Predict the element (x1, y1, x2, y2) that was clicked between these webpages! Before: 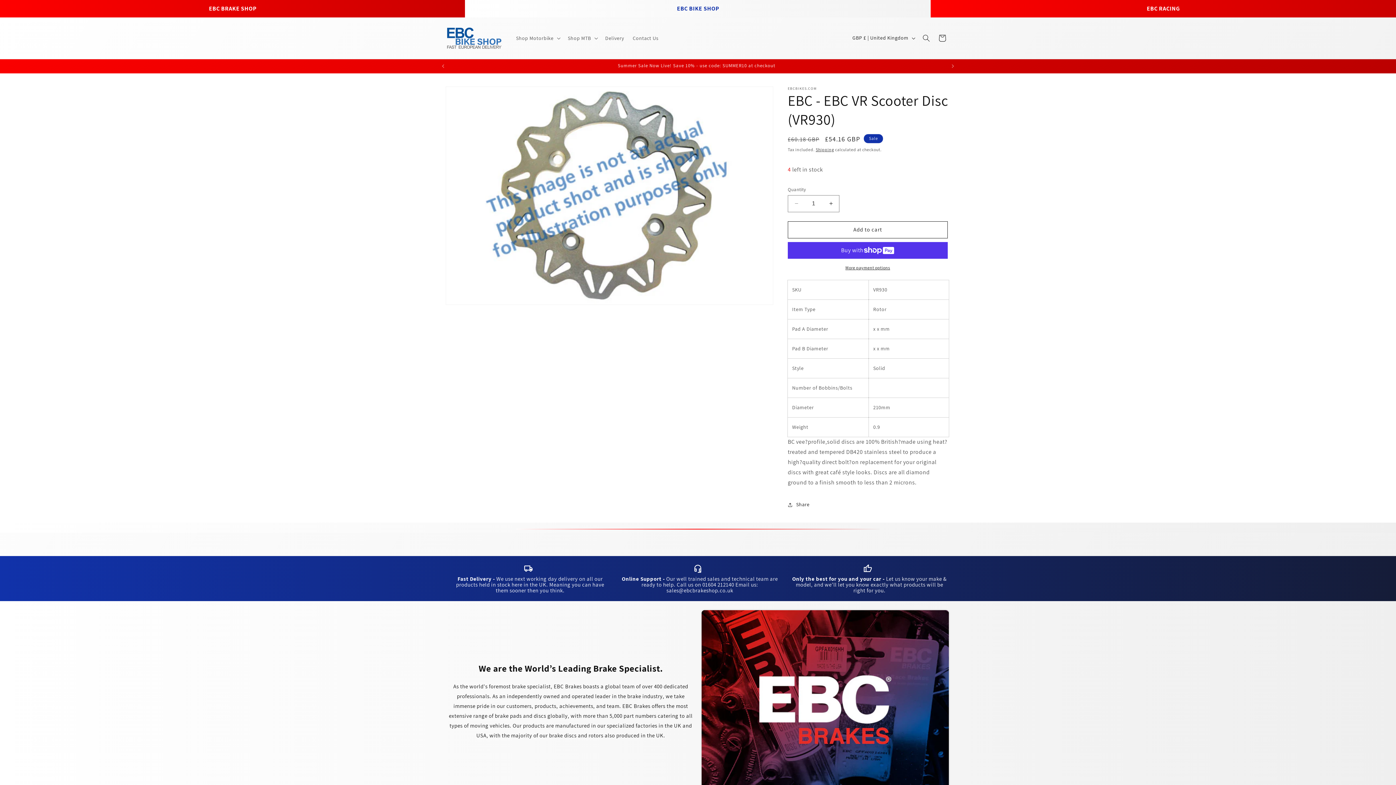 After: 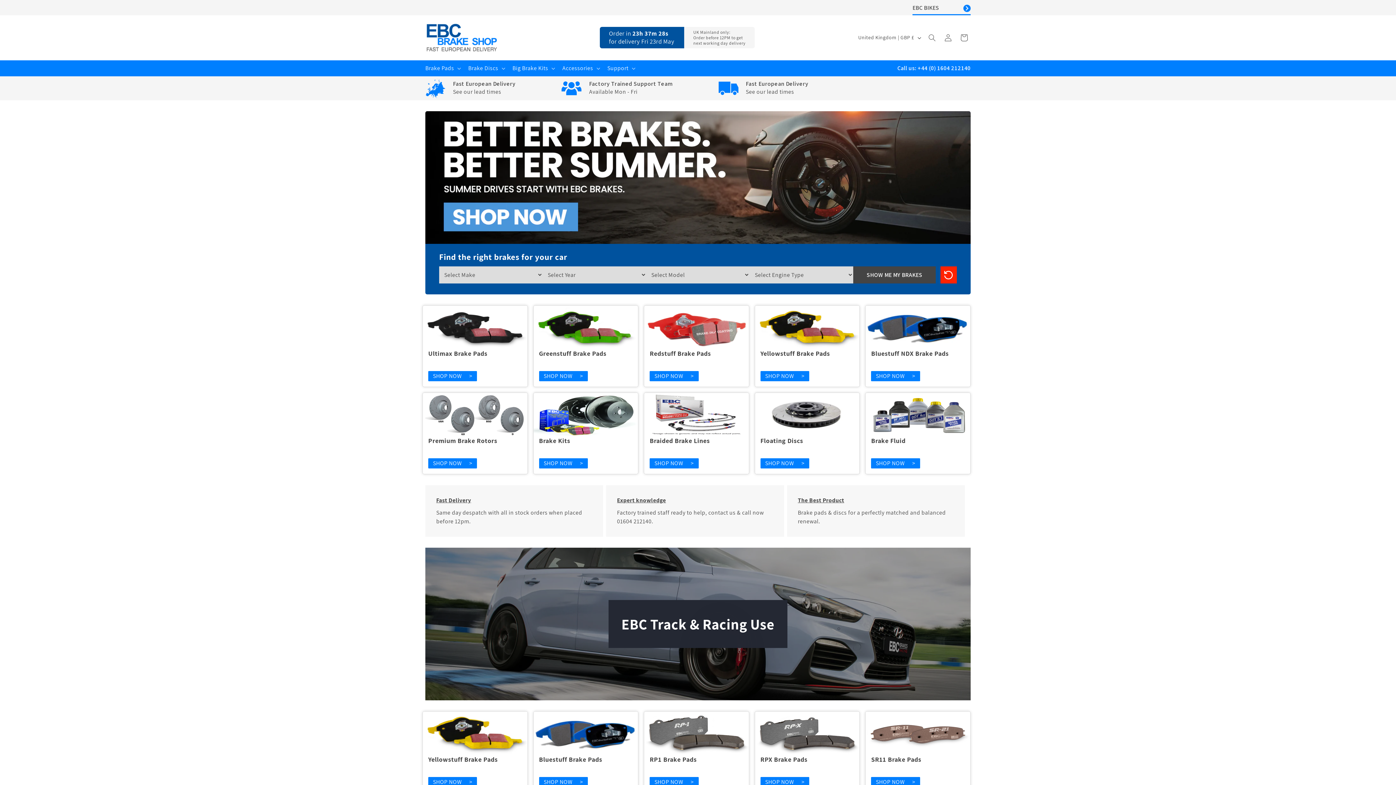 Action: label: EBC RACING bbox: (930, 0, 1396, 17)